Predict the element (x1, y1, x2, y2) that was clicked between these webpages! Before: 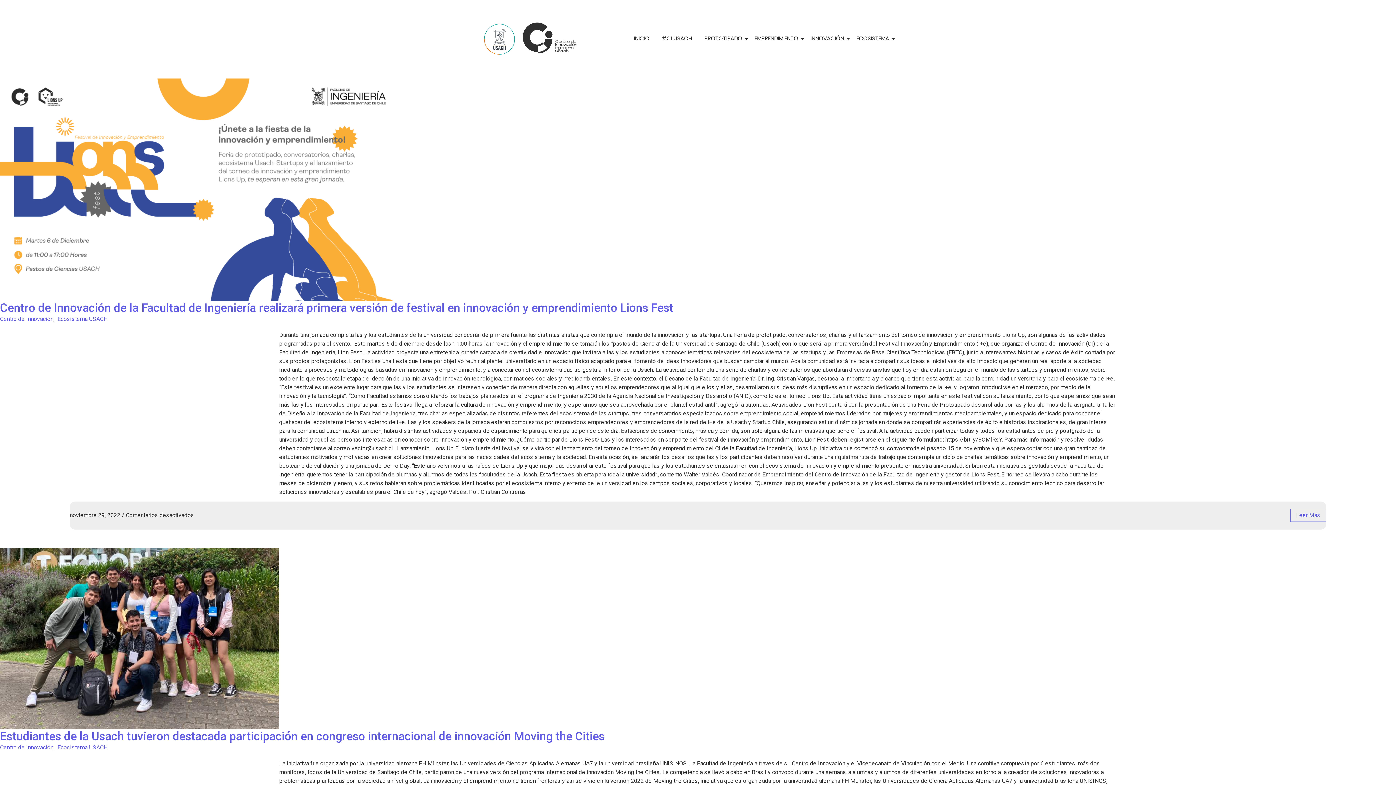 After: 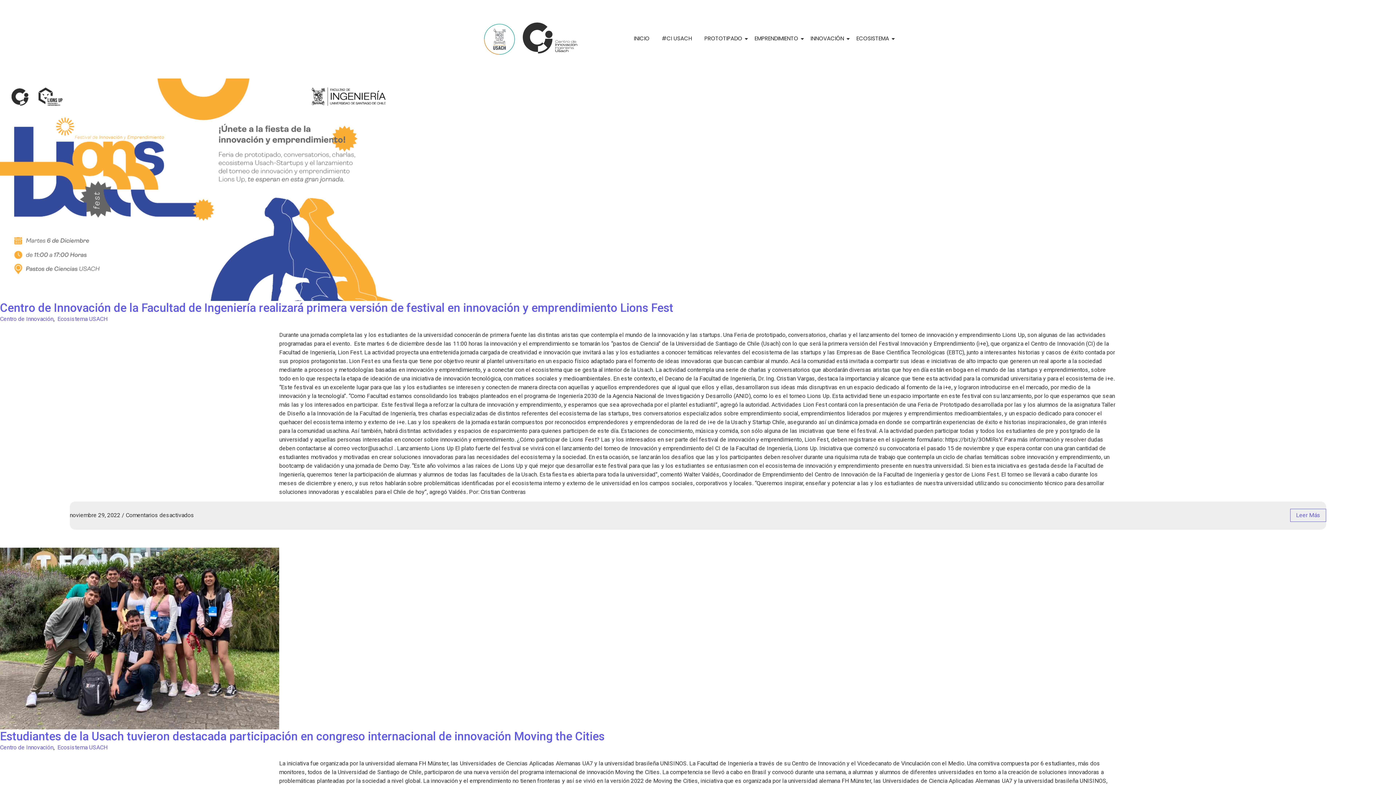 Action: bbox: (854, 28, 891, 50) label: ECOSISTEMA